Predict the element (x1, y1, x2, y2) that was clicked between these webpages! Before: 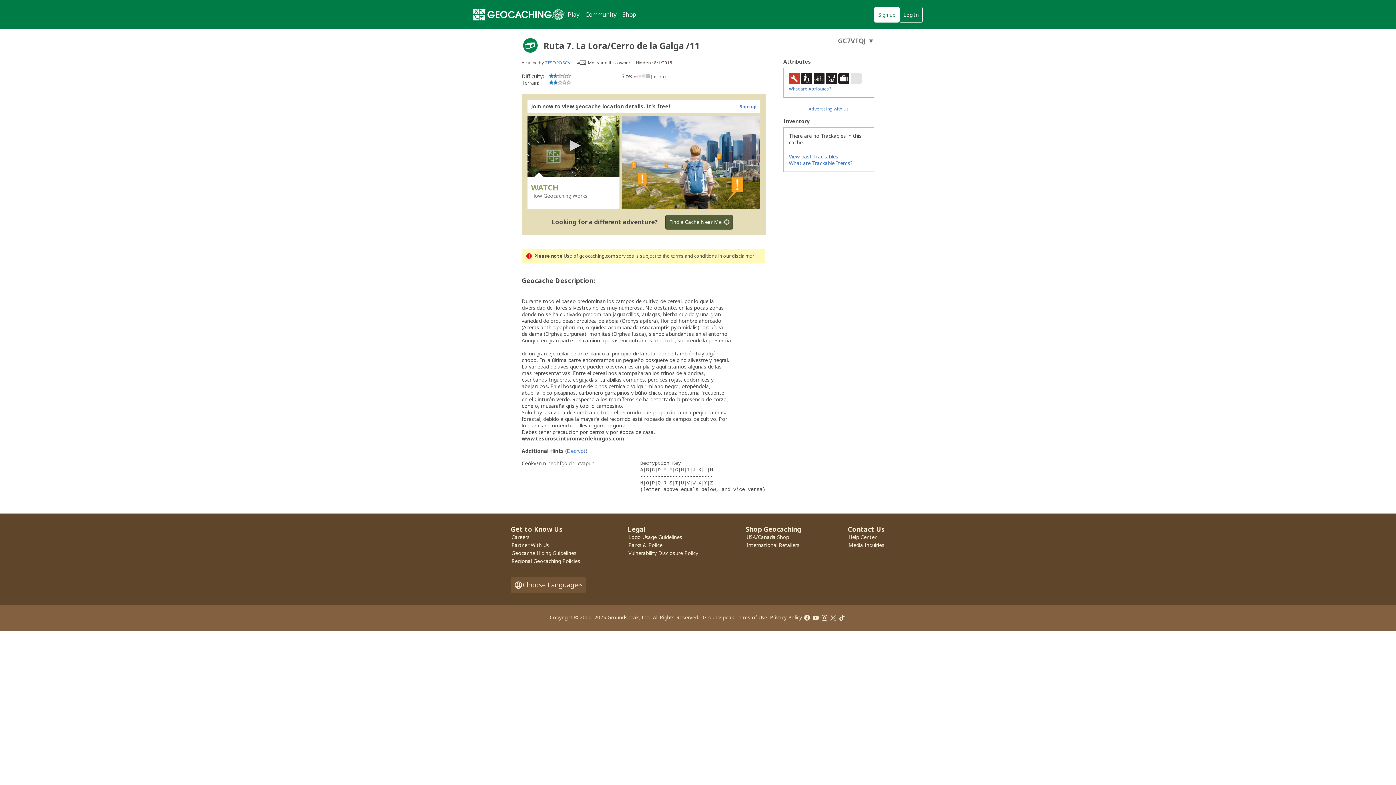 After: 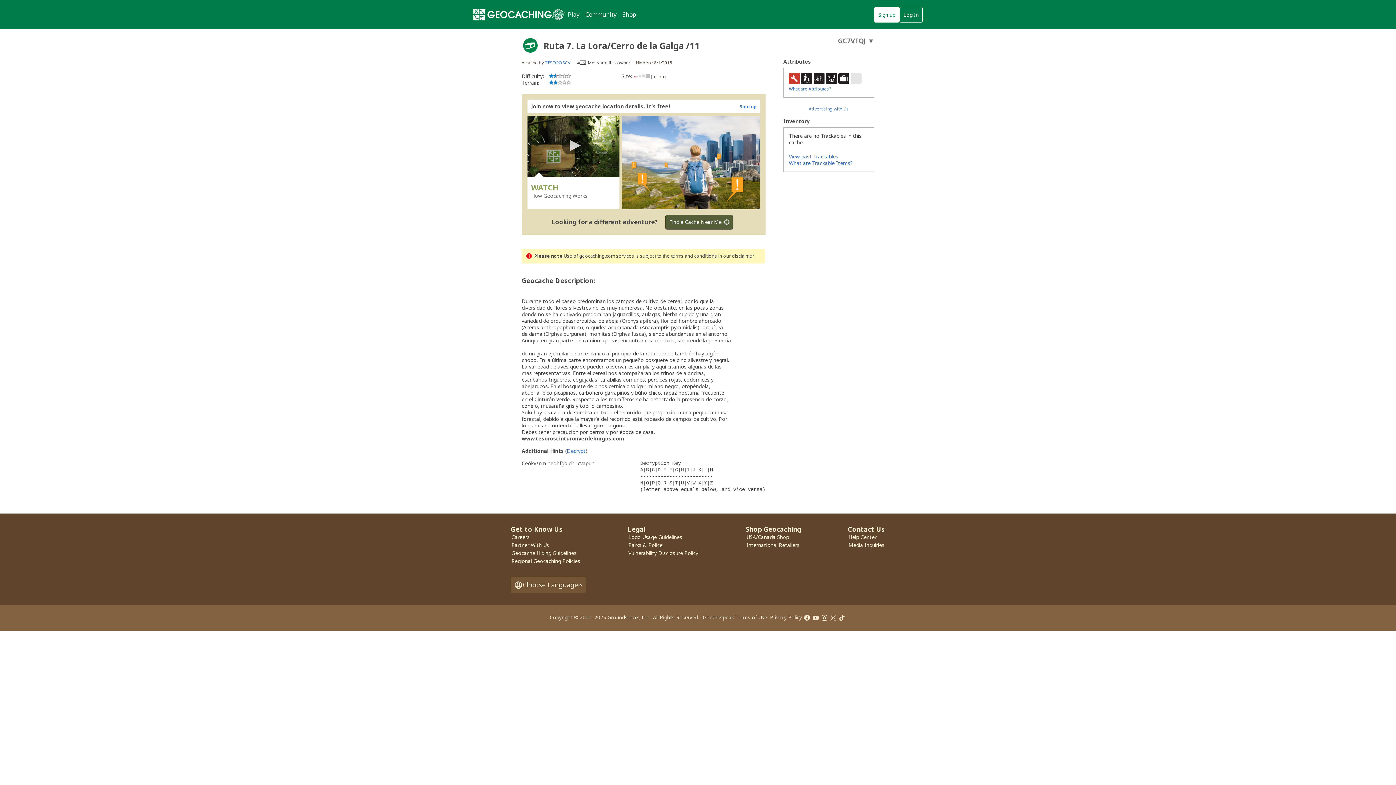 Action: bbox: (521, 36, 539, 54) label: About geocache types